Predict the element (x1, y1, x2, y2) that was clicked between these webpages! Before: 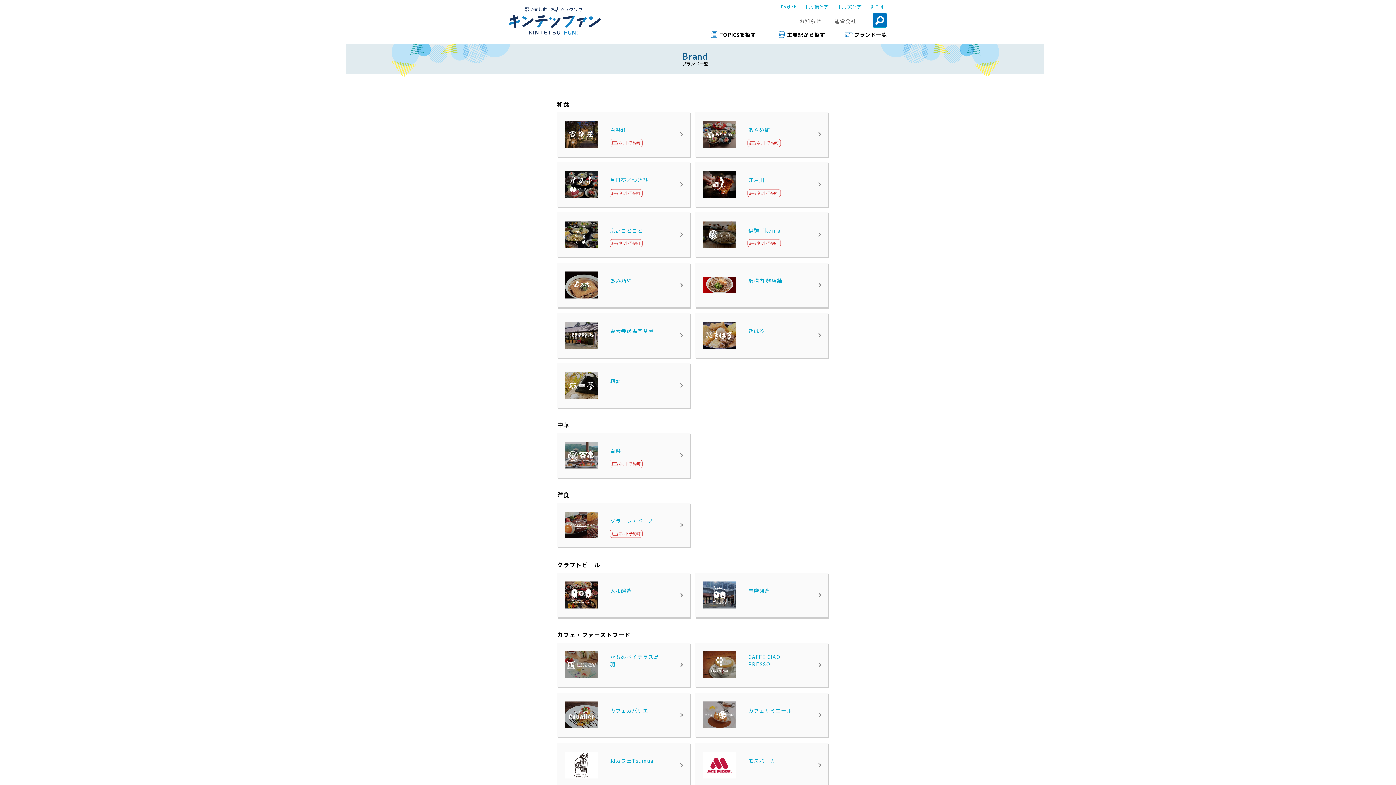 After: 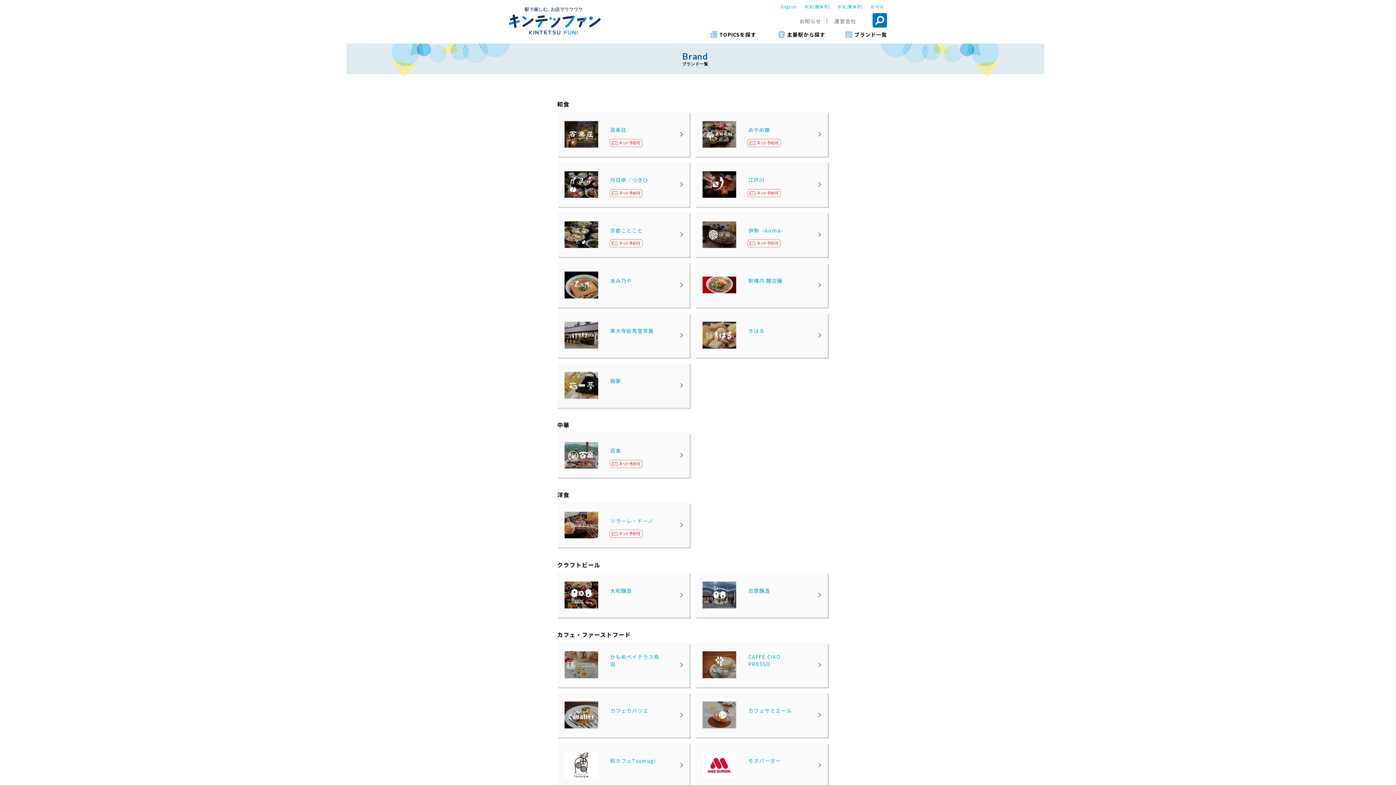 Action: label: 한국어 bbox: (867, 3, 887, 9)